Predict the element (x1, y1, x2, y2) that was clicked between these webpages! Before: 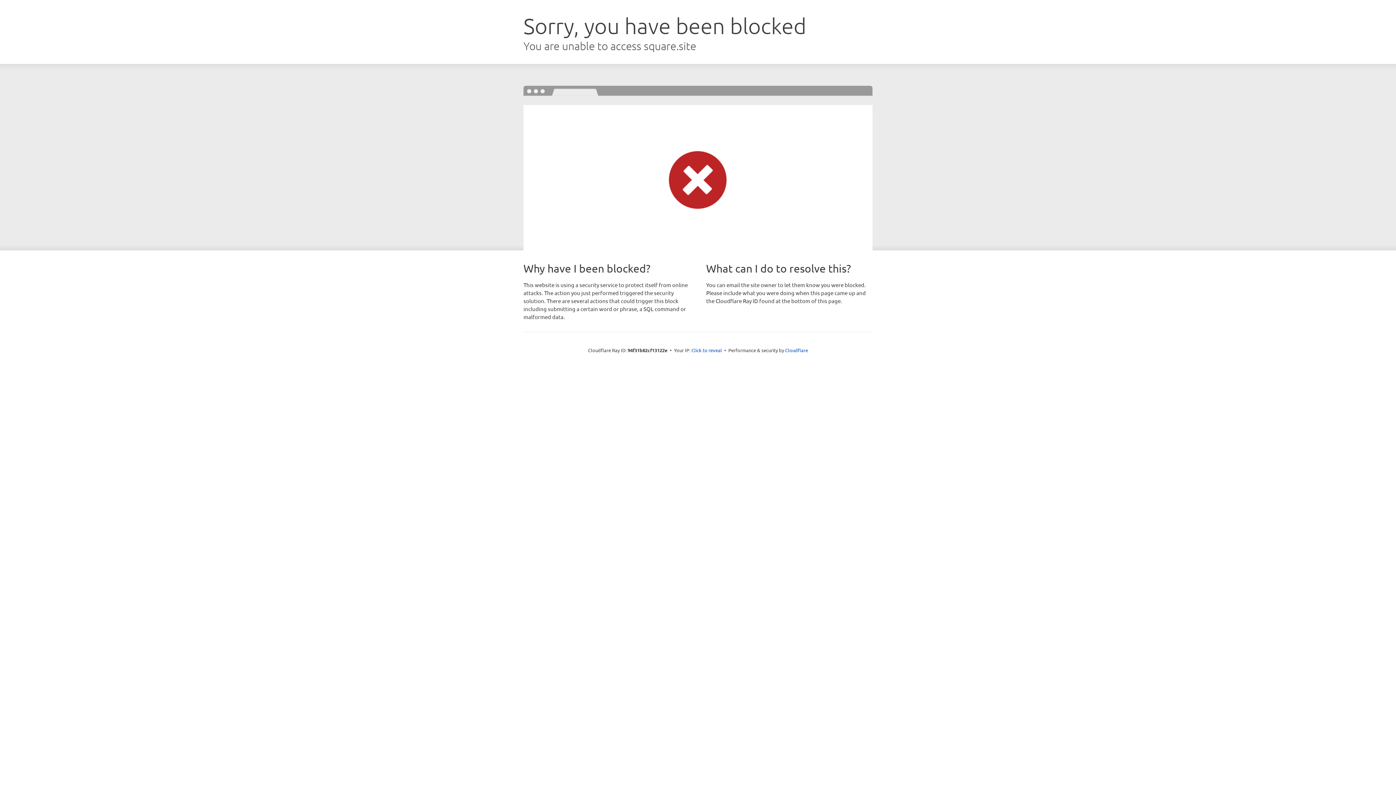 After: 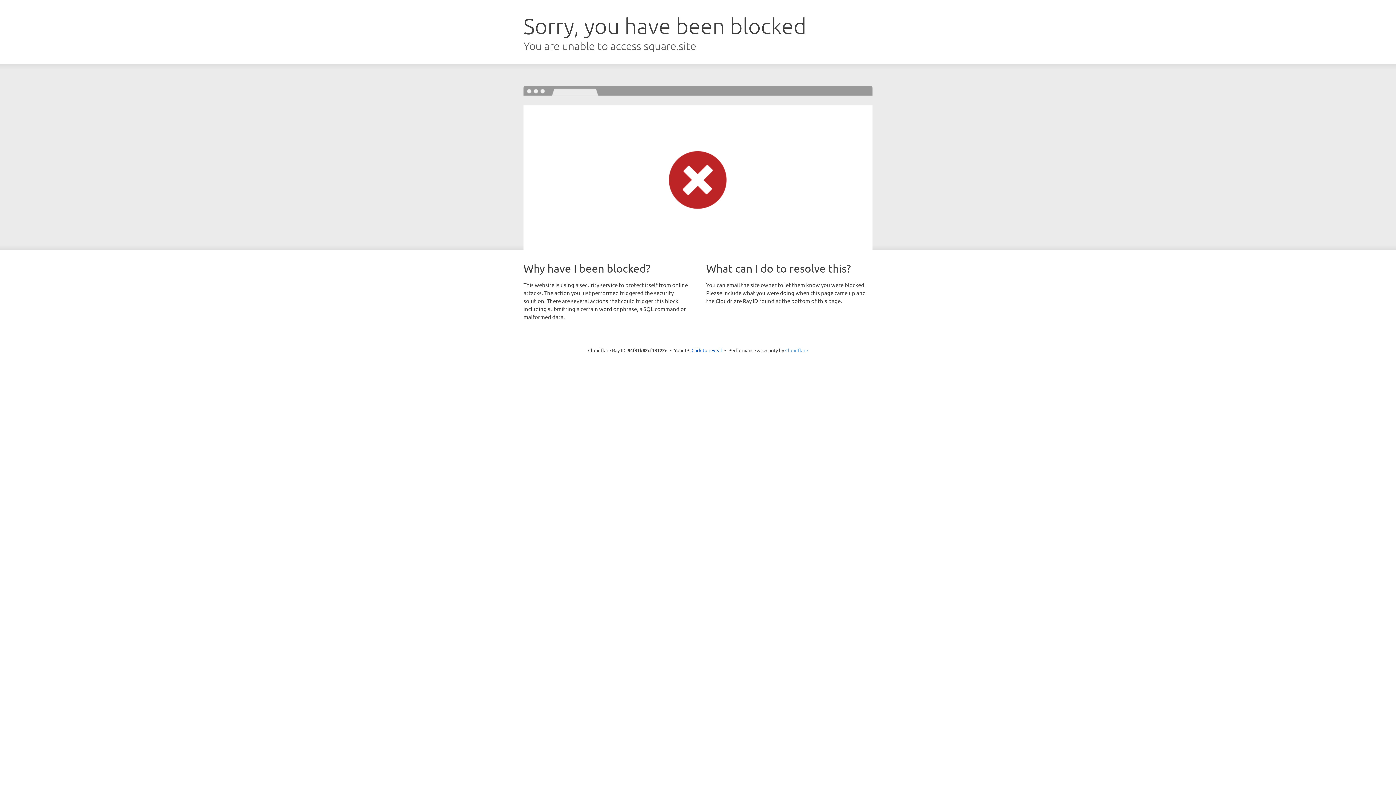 Action: label: Cloudflare bbox: (785, 347, 808, 353)